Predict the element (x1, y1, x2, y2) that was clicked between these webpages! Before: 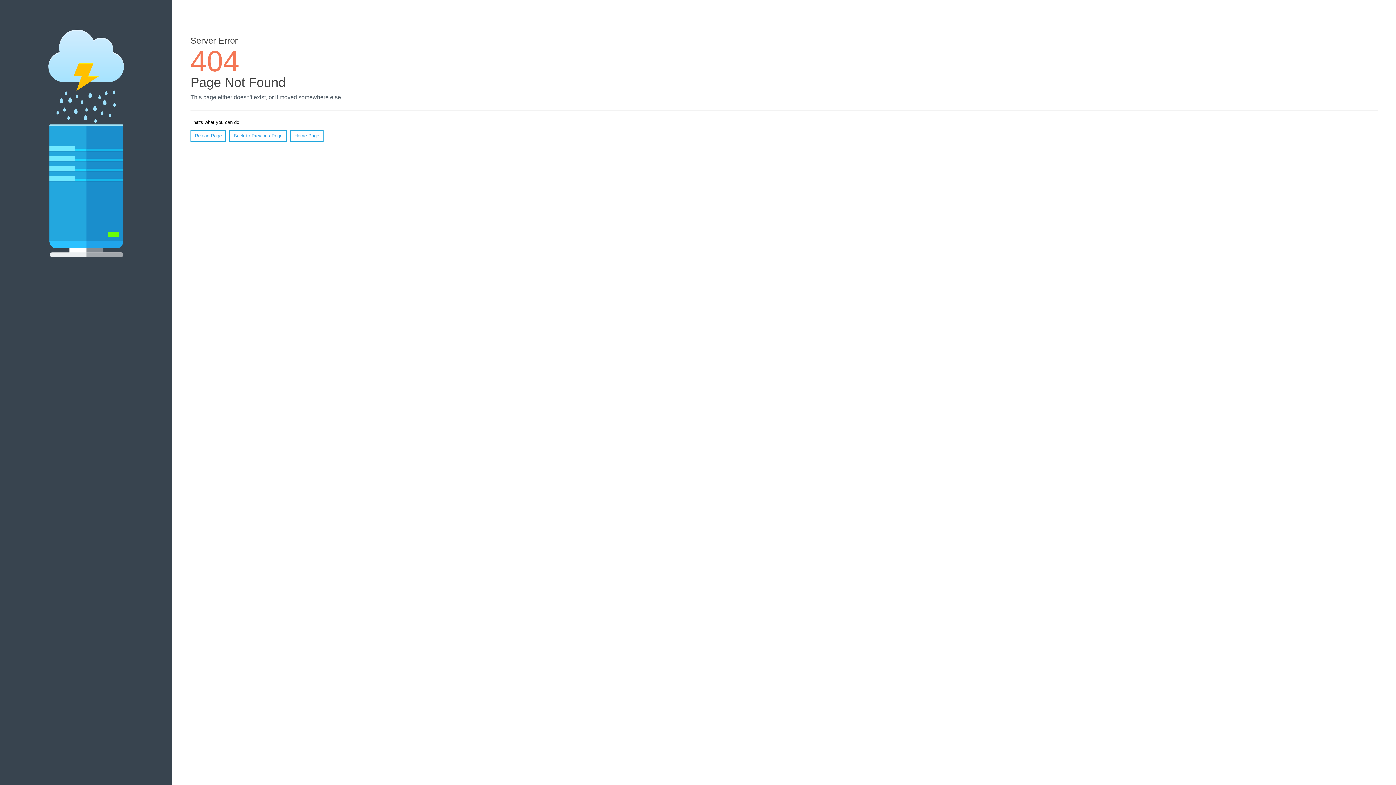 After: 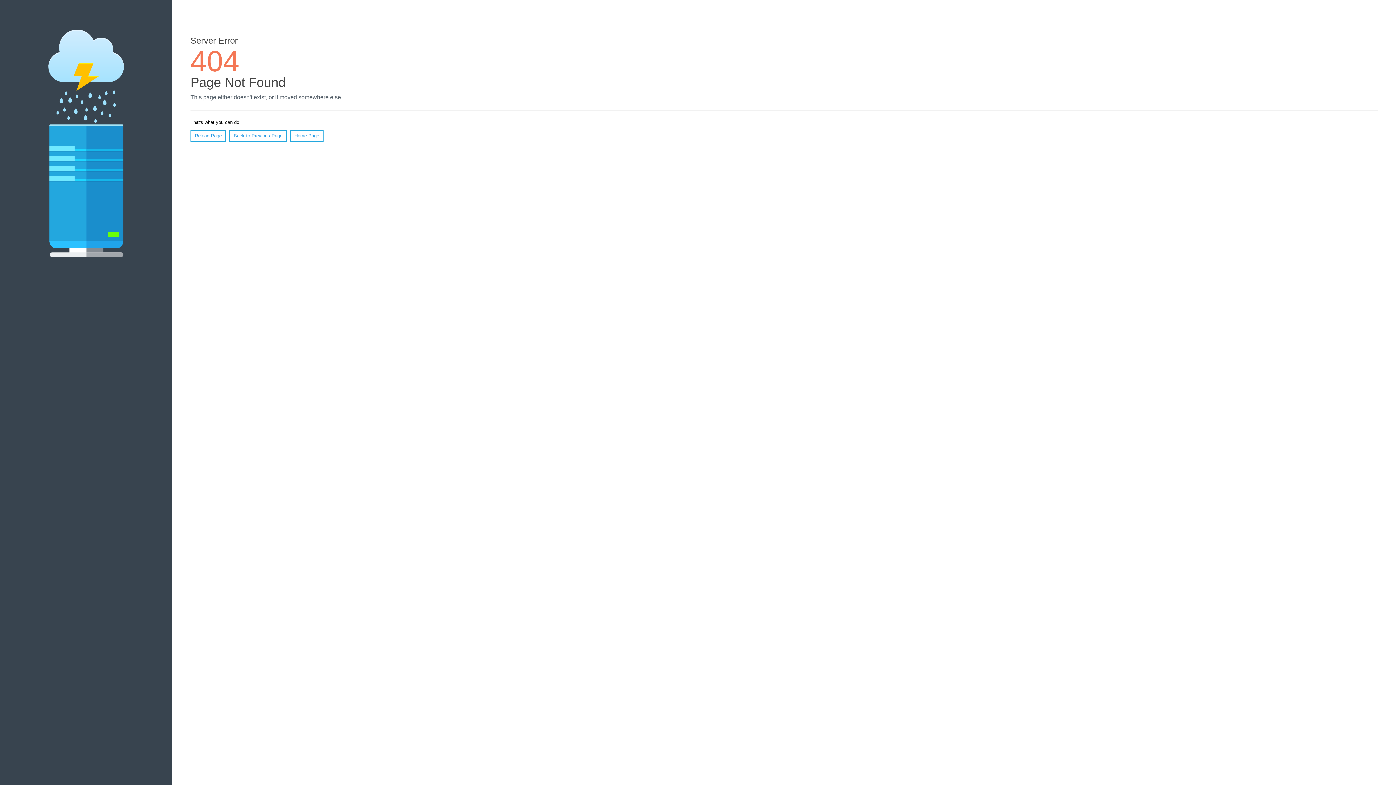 Action: bbox: (190, 130, 226, 141) label: Reload Page